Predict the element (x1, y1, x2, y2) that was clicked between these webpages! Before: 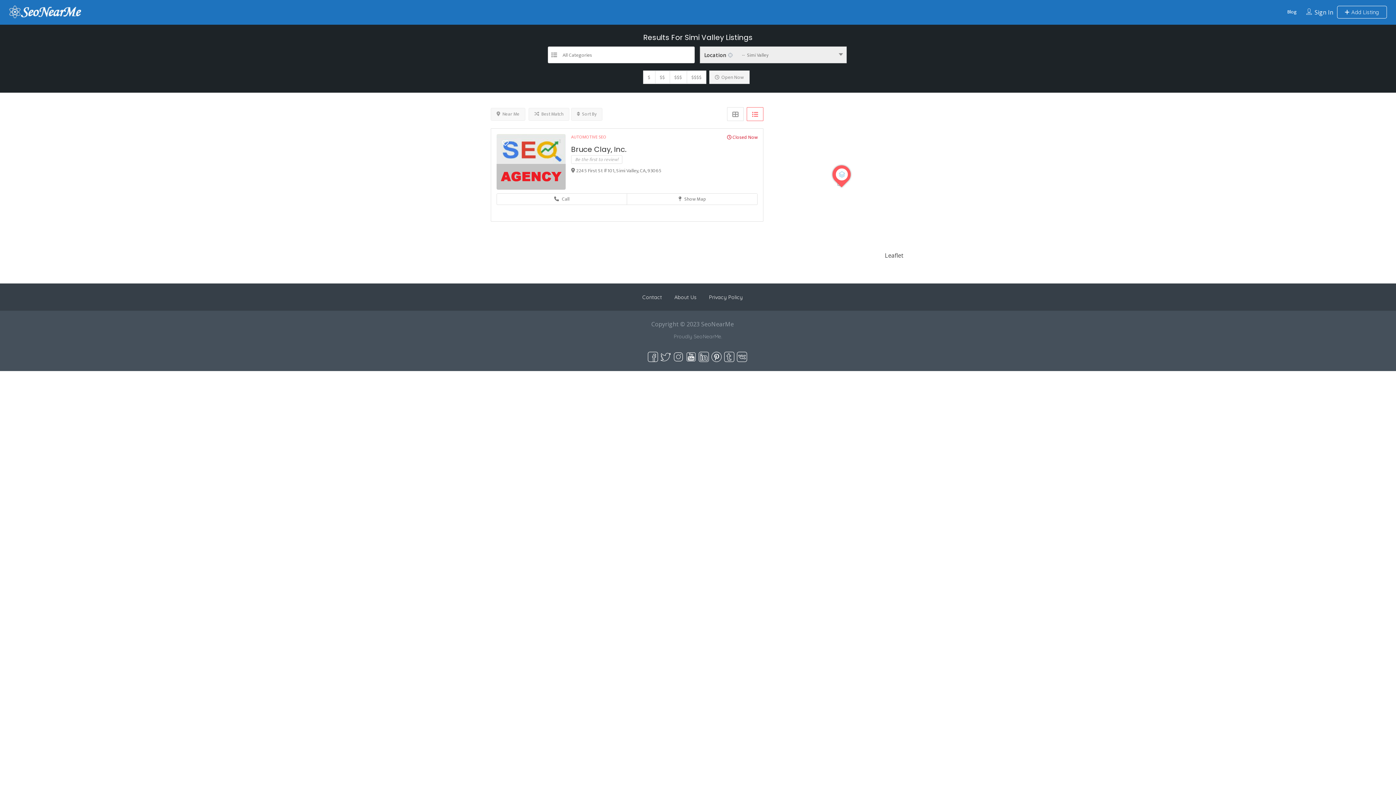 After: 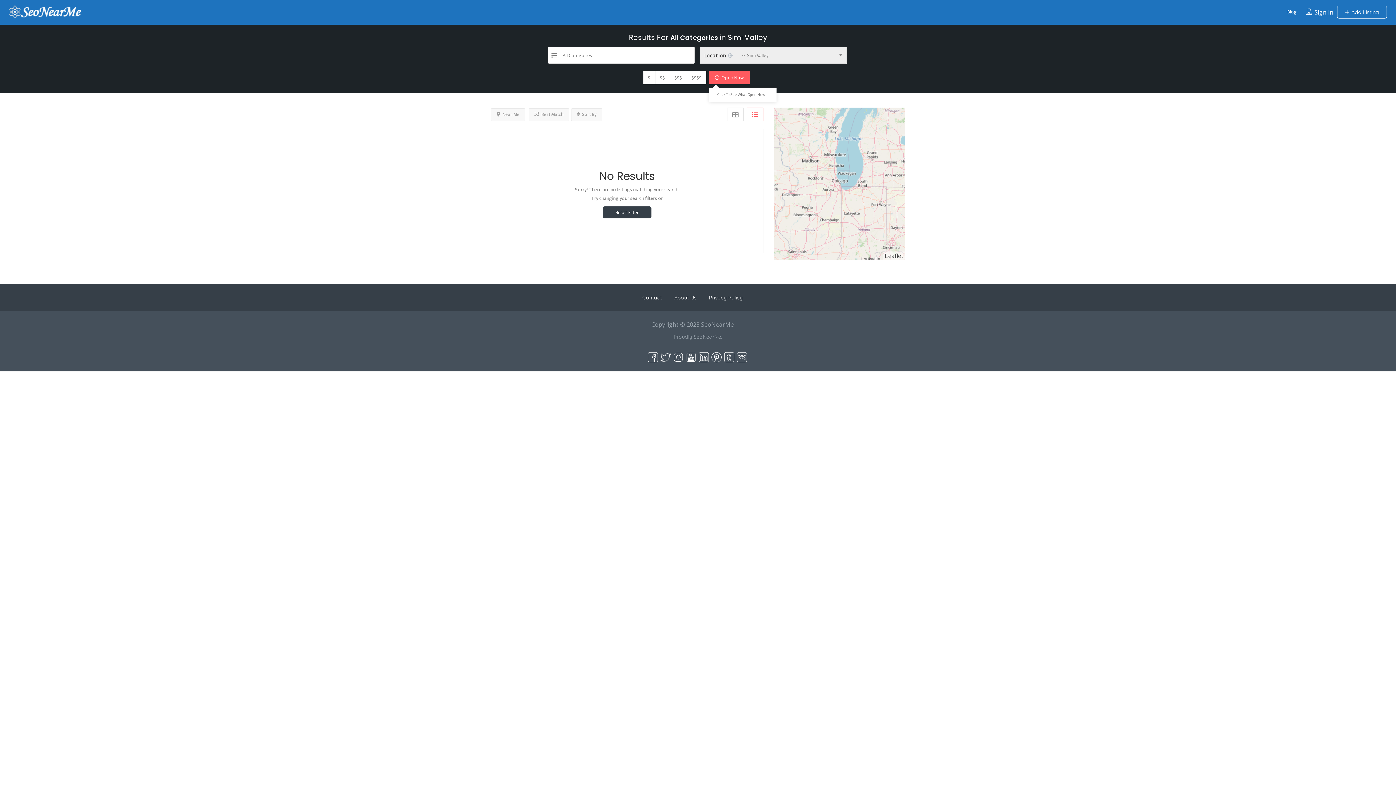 Action: label:  Open Now bbox: (709, 70, 749, 84)